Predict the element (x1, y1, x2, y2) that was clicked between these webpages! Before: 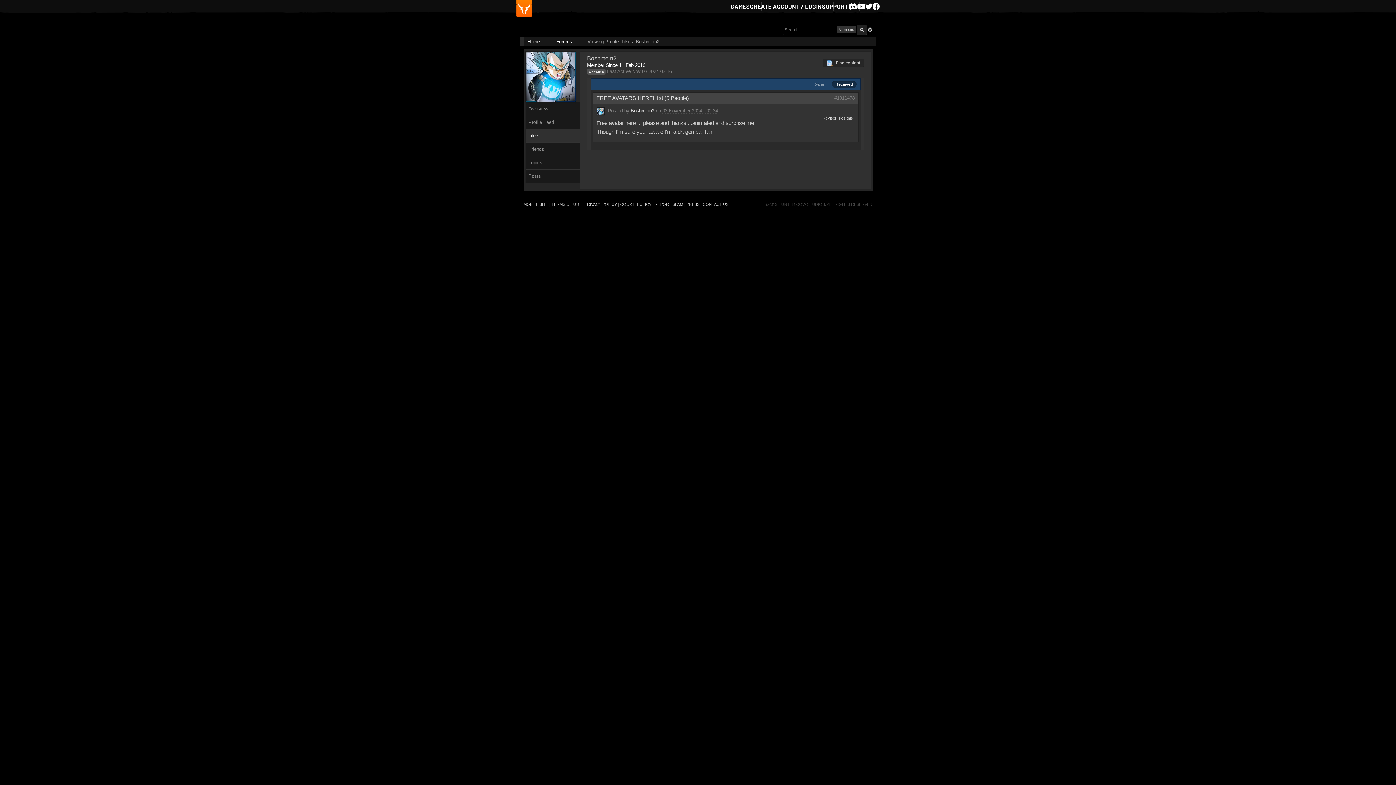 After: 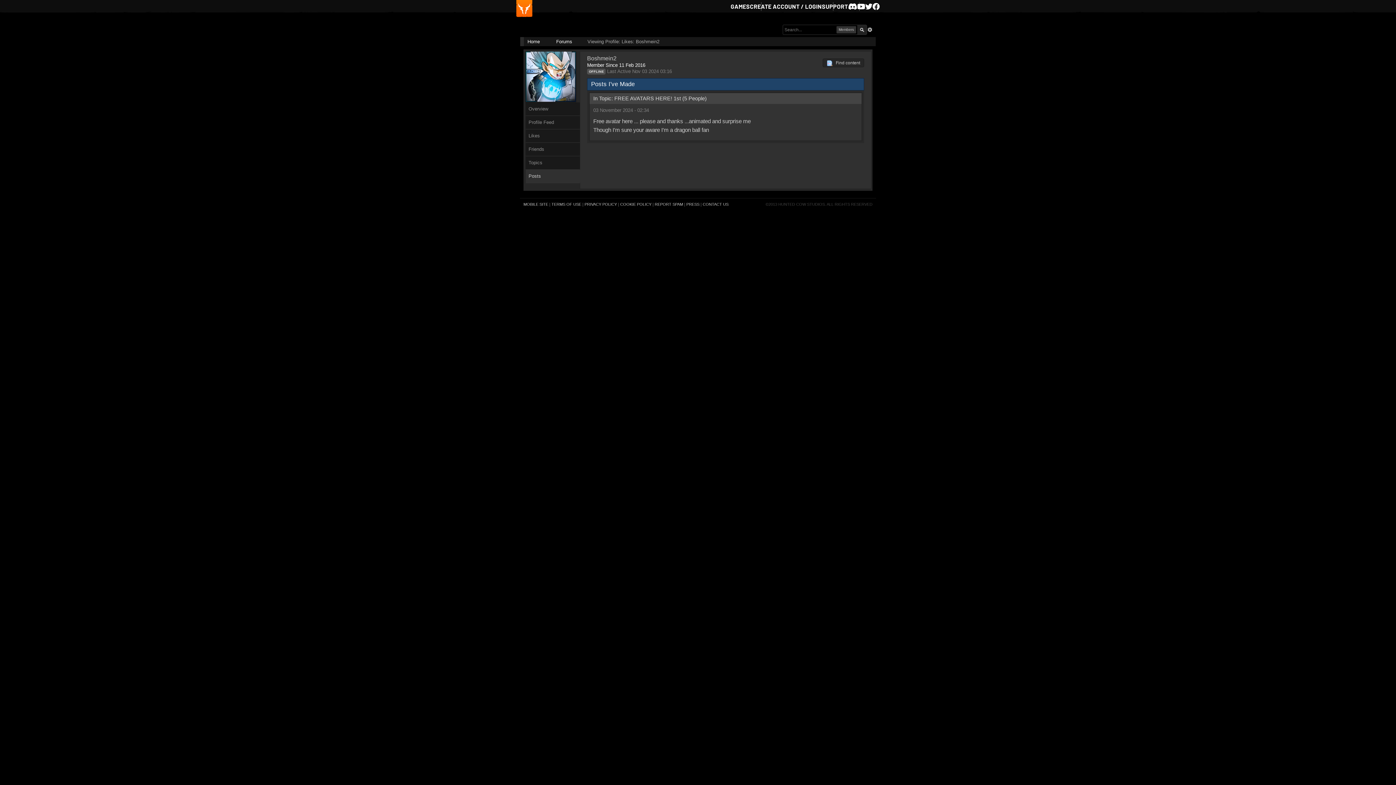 Action: label: Posts bbox: (525, 169, 580, 182)